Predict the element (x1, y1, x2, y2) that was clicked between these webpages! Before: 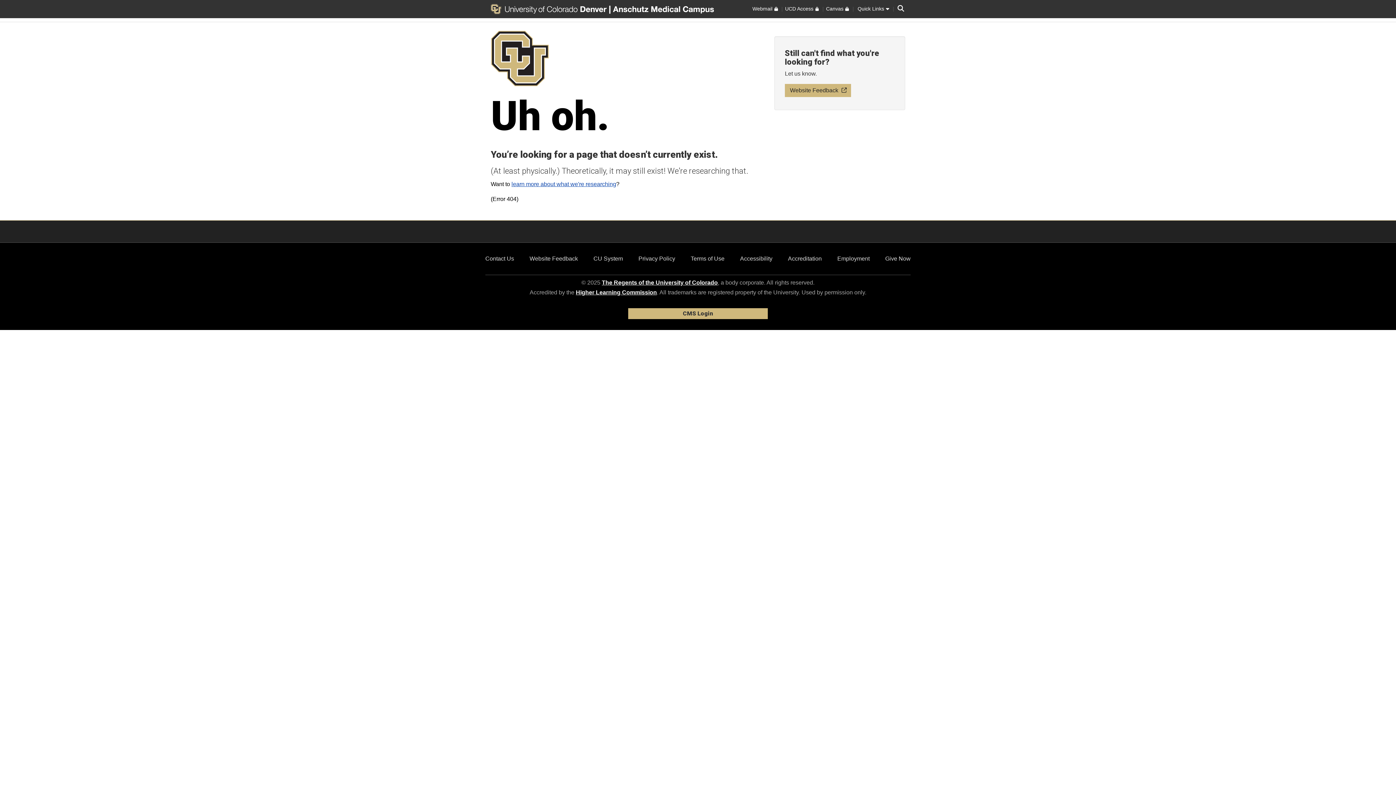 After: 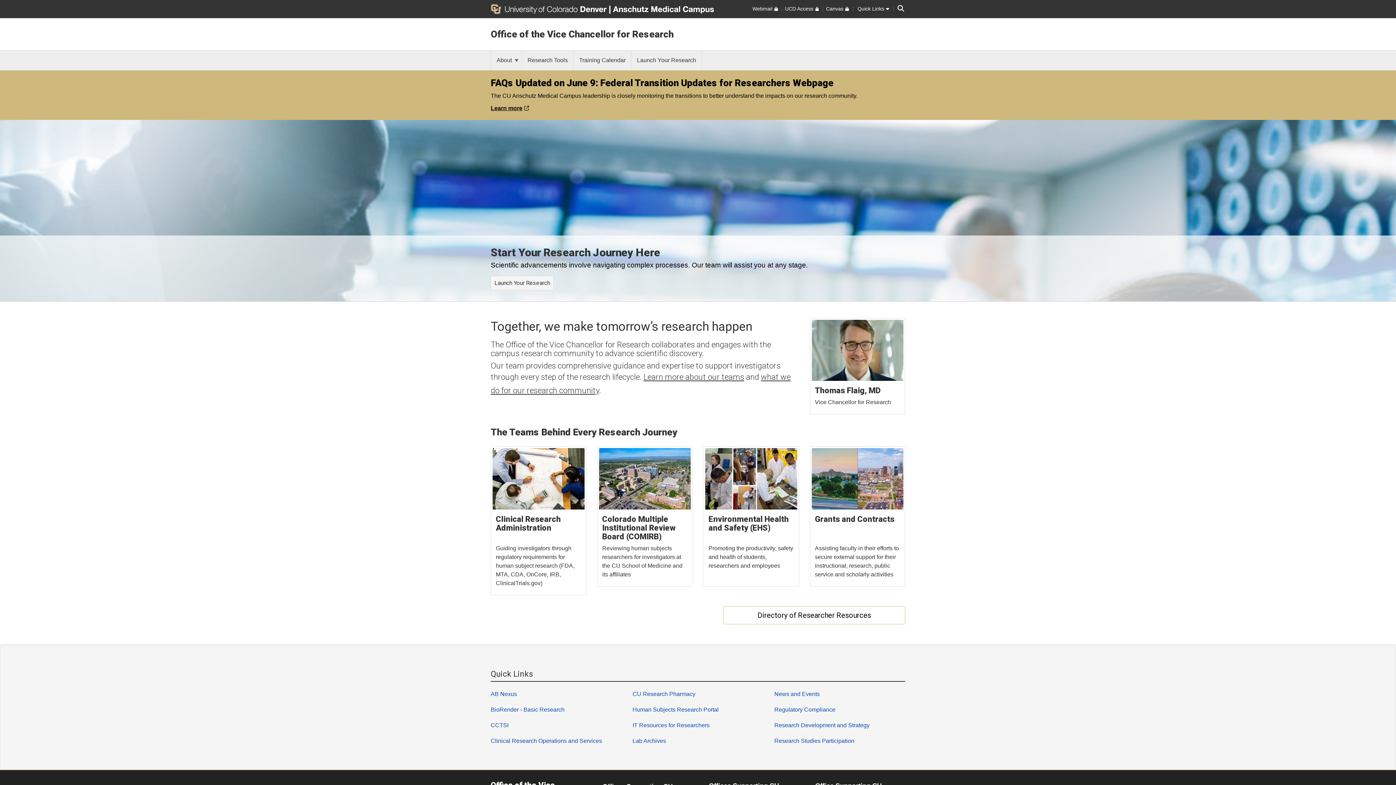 Action: bbox: (511, 181, 616, 187) label: learn more about what we're researching